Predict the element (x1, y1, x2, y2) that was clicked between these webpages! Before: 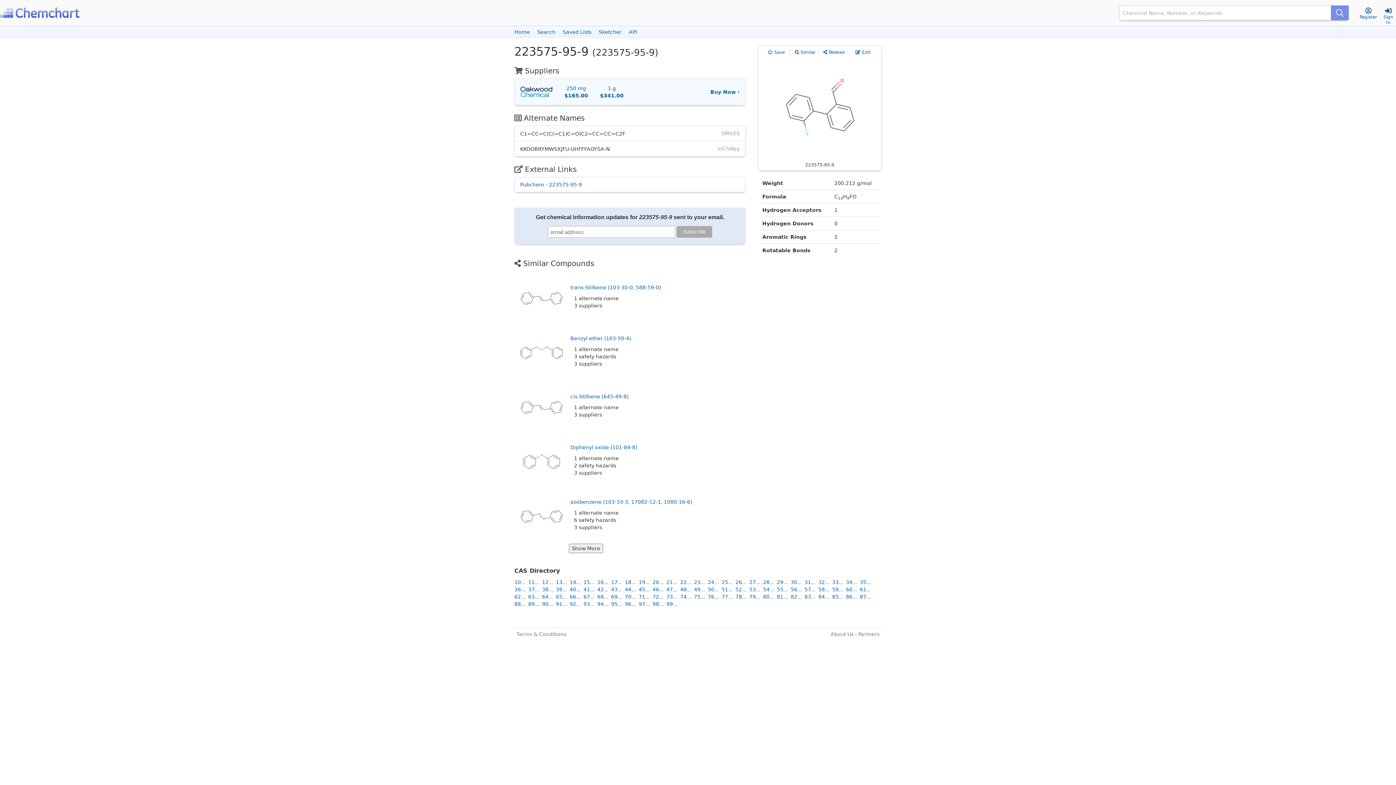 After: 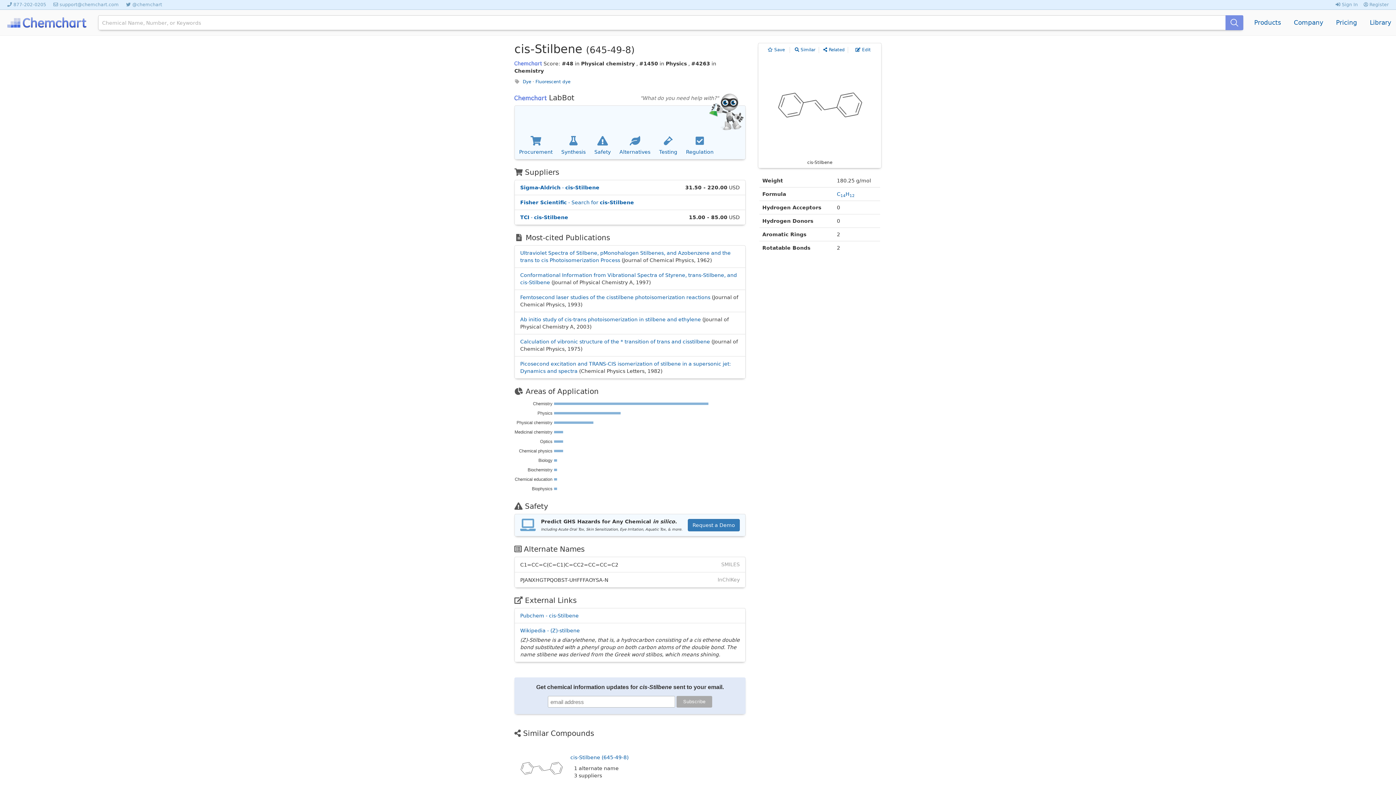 Action: bbox: (570, 393, 628, 399) label: cis-Stilbene (645-49-8)